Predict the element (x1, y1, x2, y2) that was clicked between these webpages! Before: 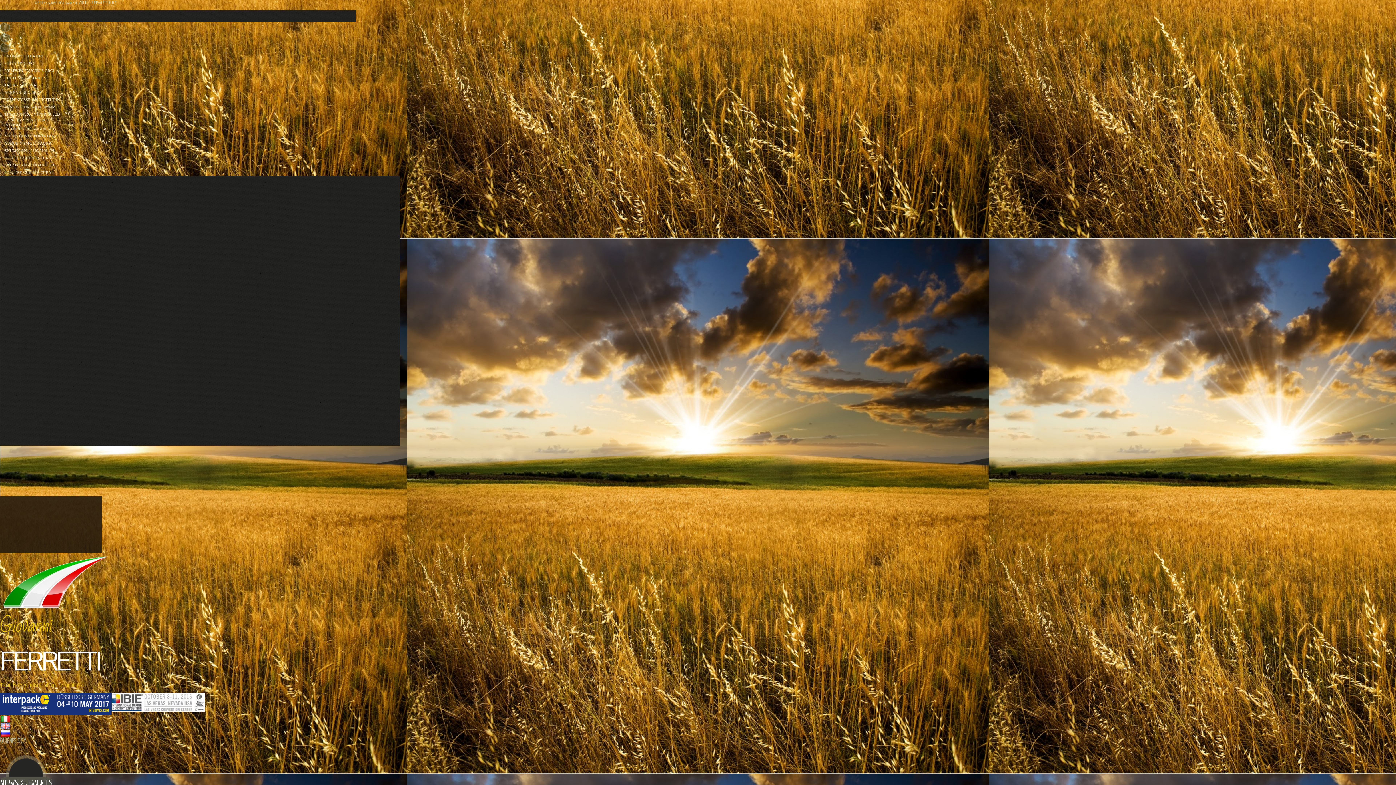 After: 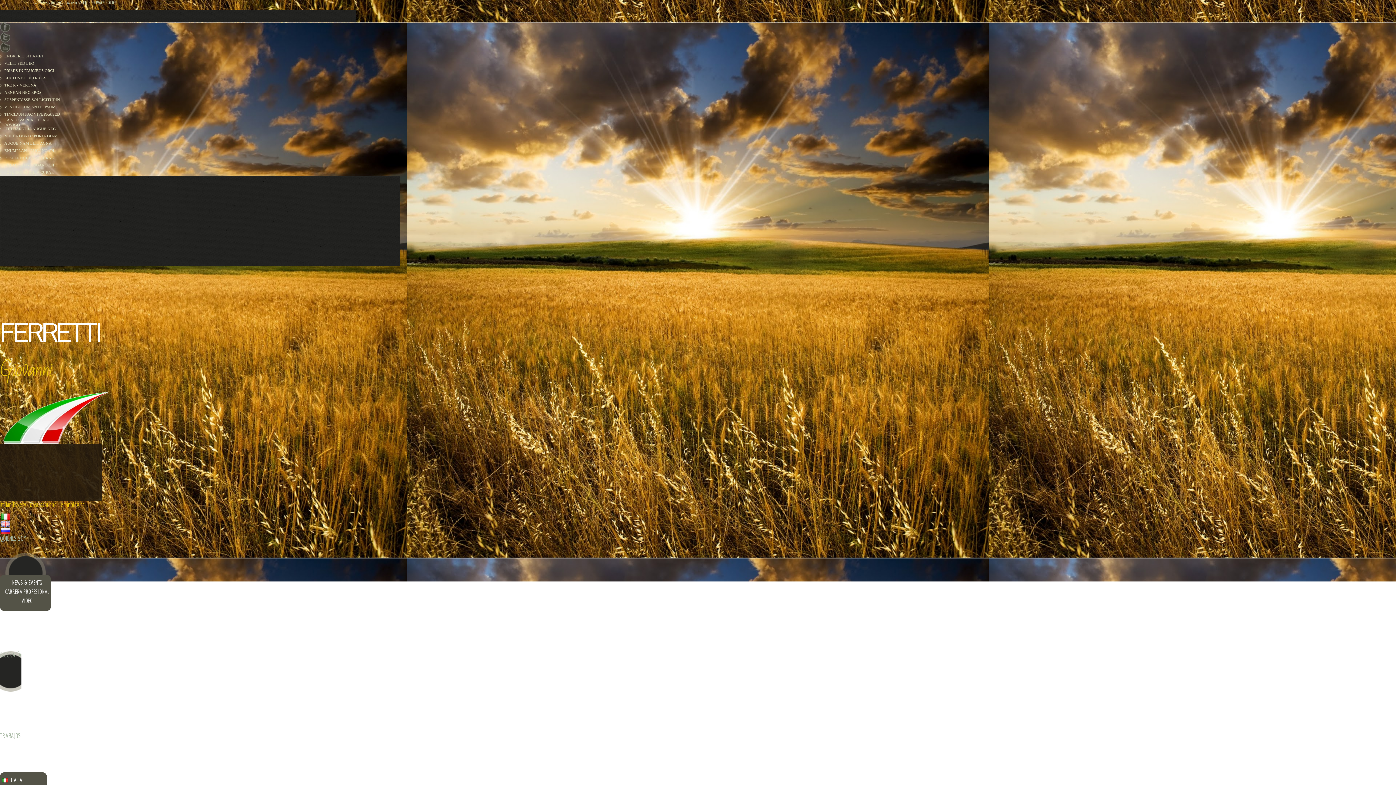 Action: label: FERRETTI bbox: (0, 645, 99, 678)